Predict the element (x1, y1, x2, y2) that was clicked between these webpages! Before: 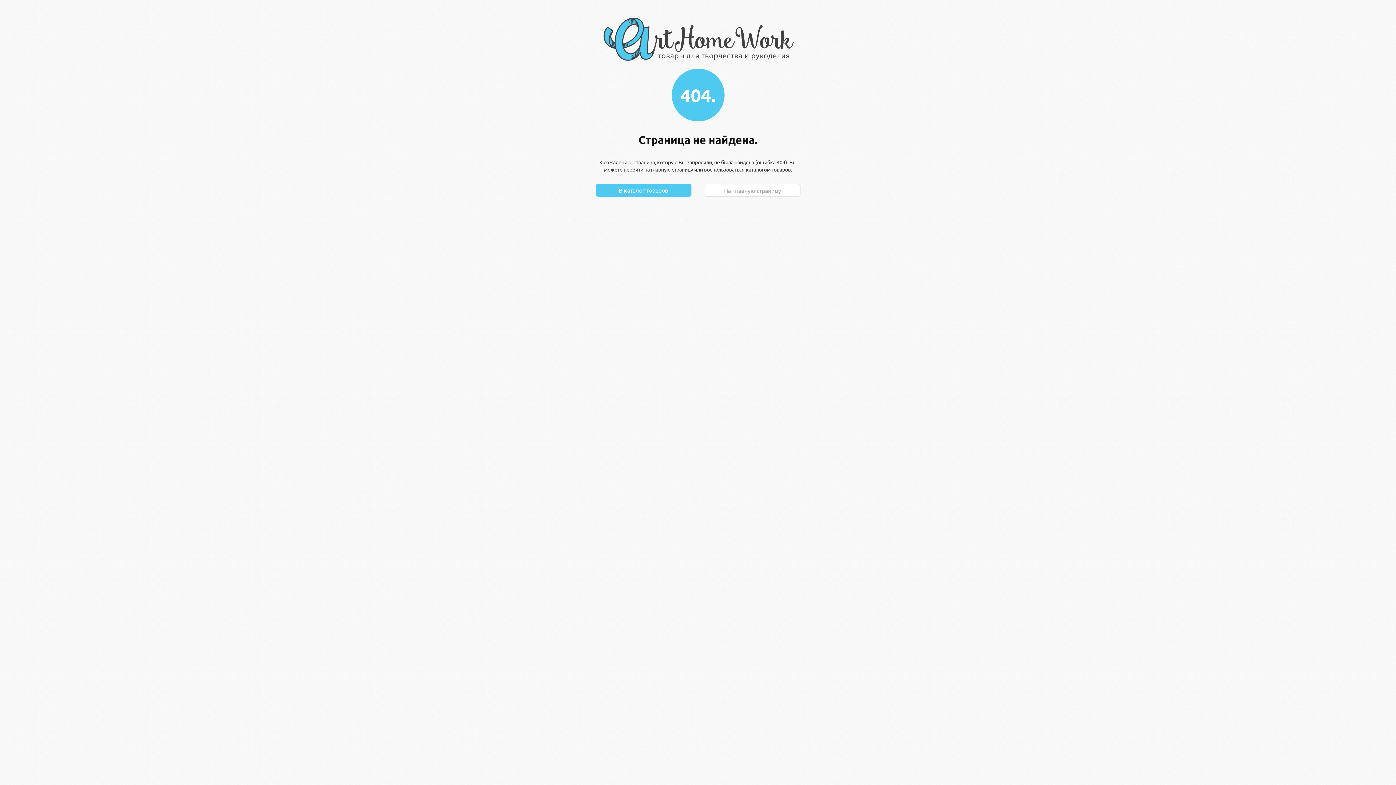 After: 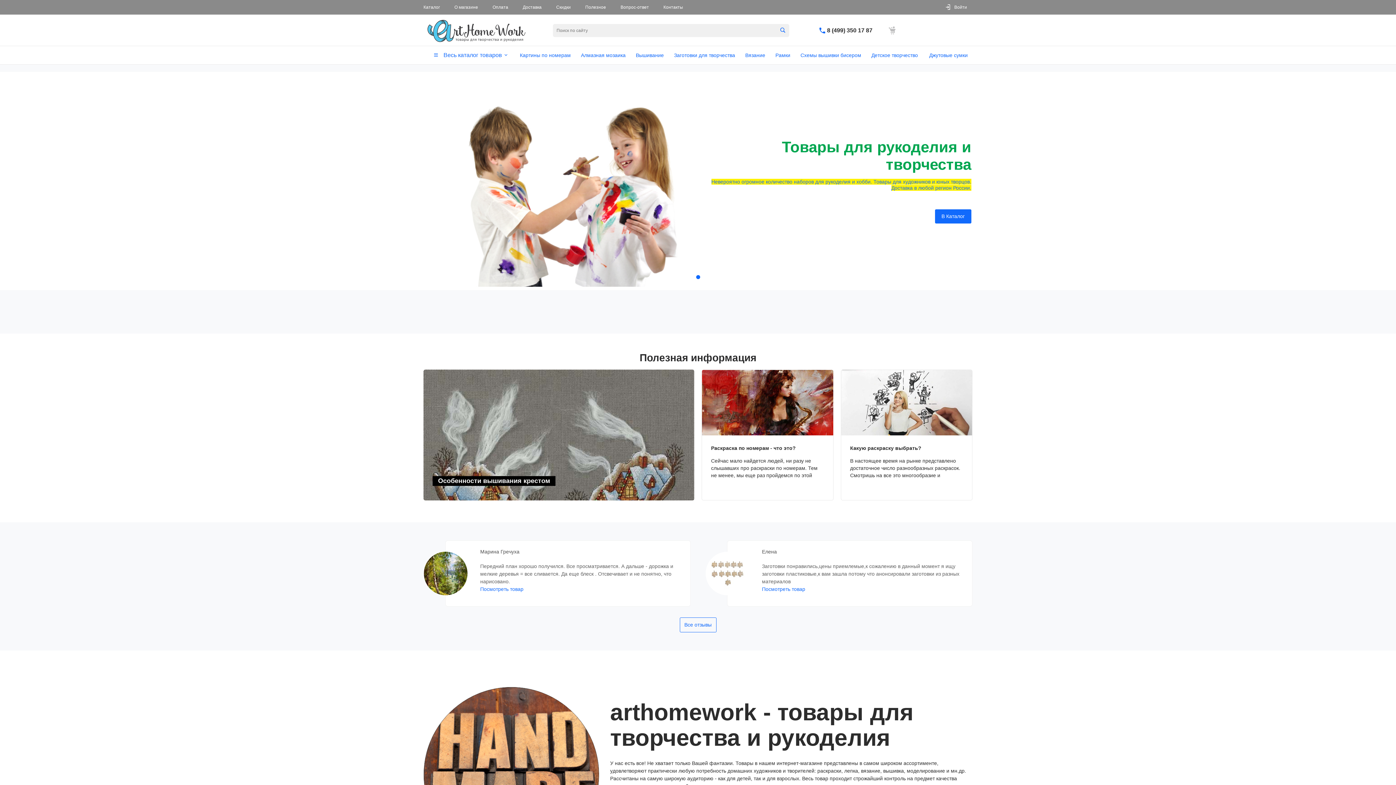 Action: label: На главную страницу bbox: (704, 183, 800, 196)